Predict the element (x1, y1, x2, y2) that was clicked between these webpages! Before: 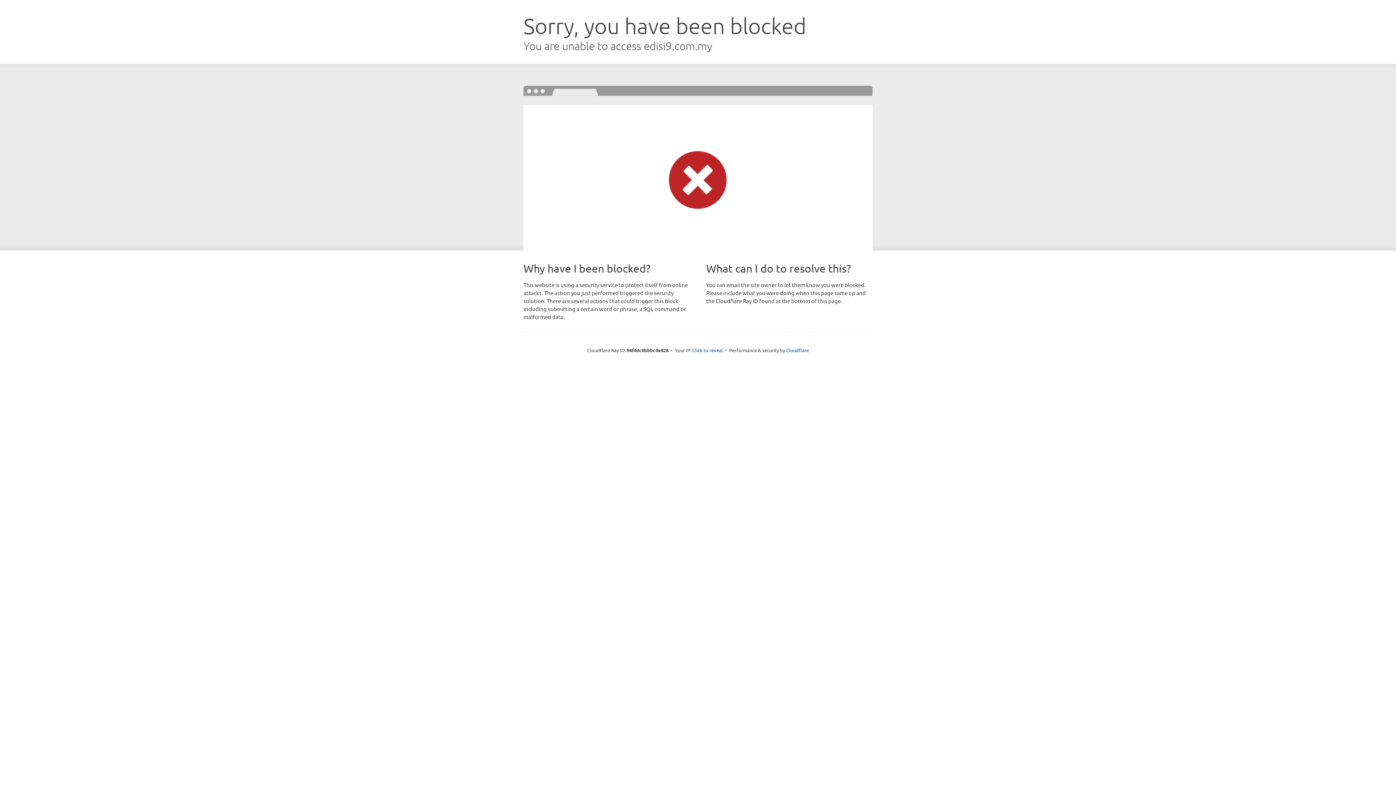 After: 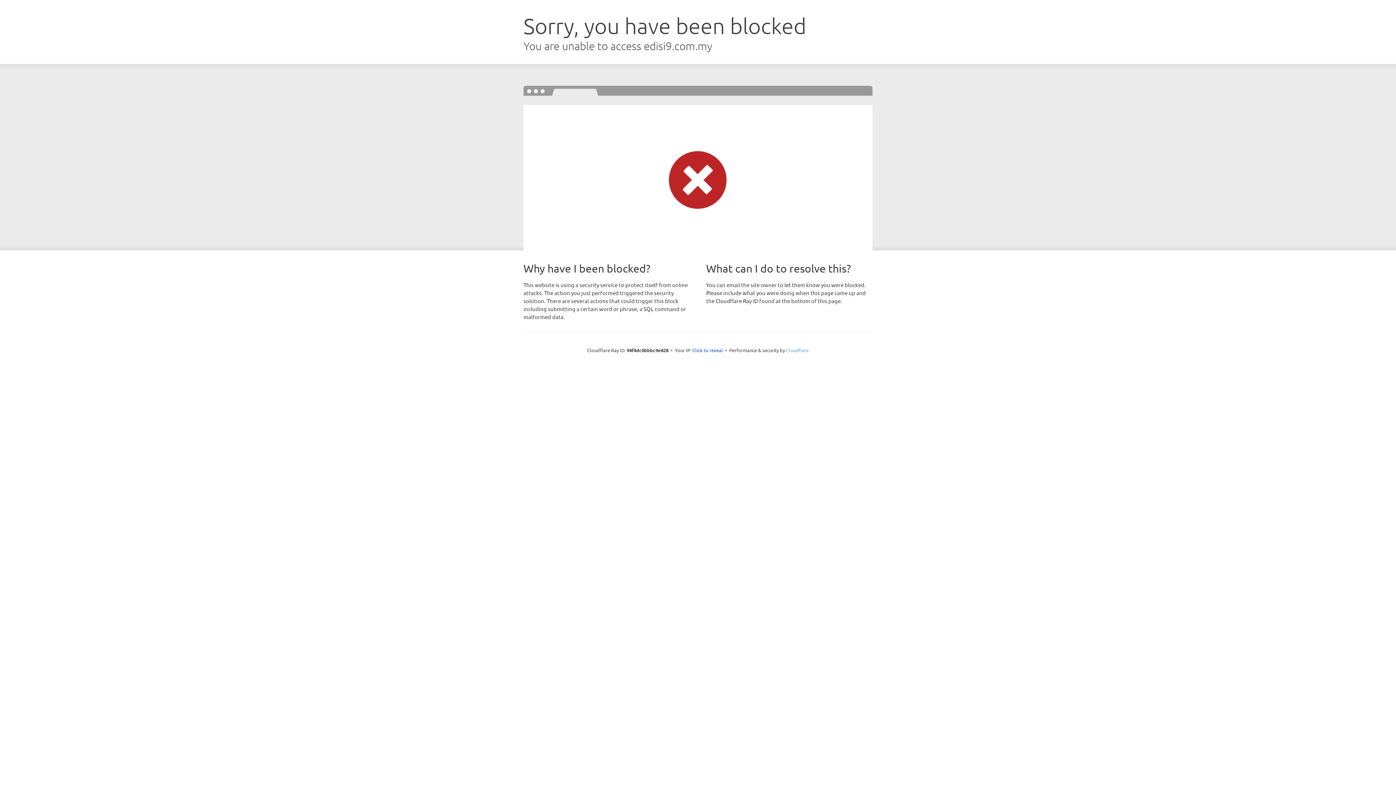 Action: bbox: (786, 347, 809, 353) label: Cloudflare